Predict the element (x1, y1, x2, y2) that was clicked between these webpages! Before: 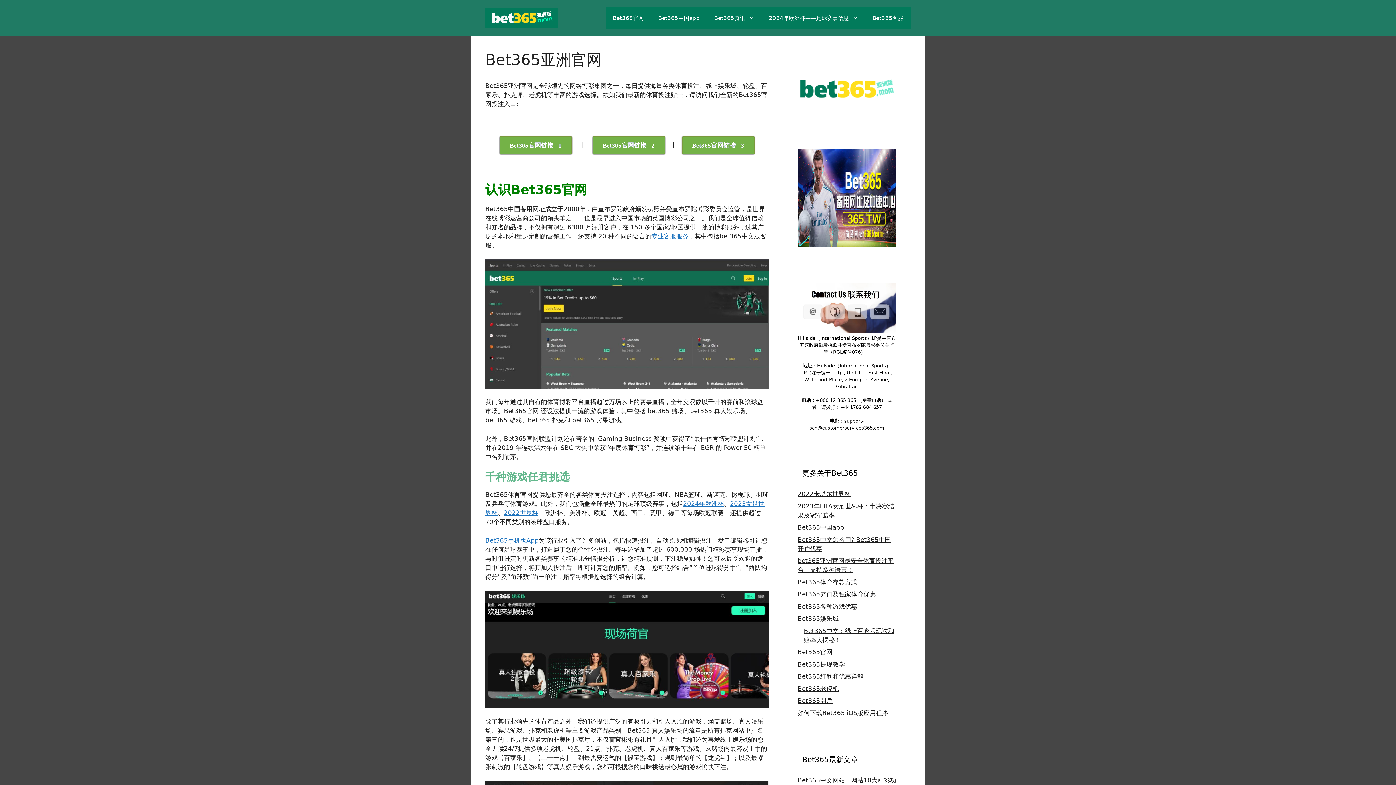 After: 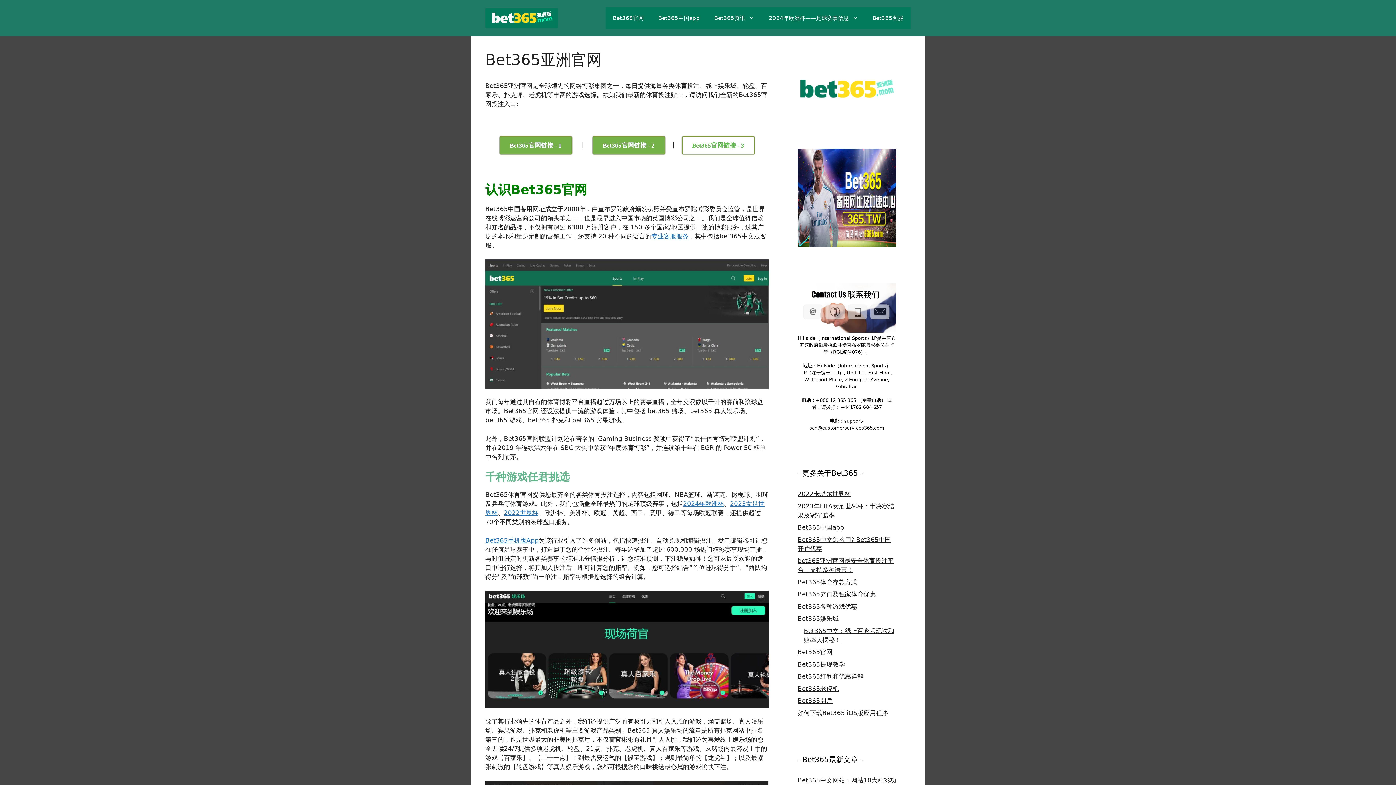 Action: bbox: (682, 136, 754, 154) label: Bet365官网链接 - 3